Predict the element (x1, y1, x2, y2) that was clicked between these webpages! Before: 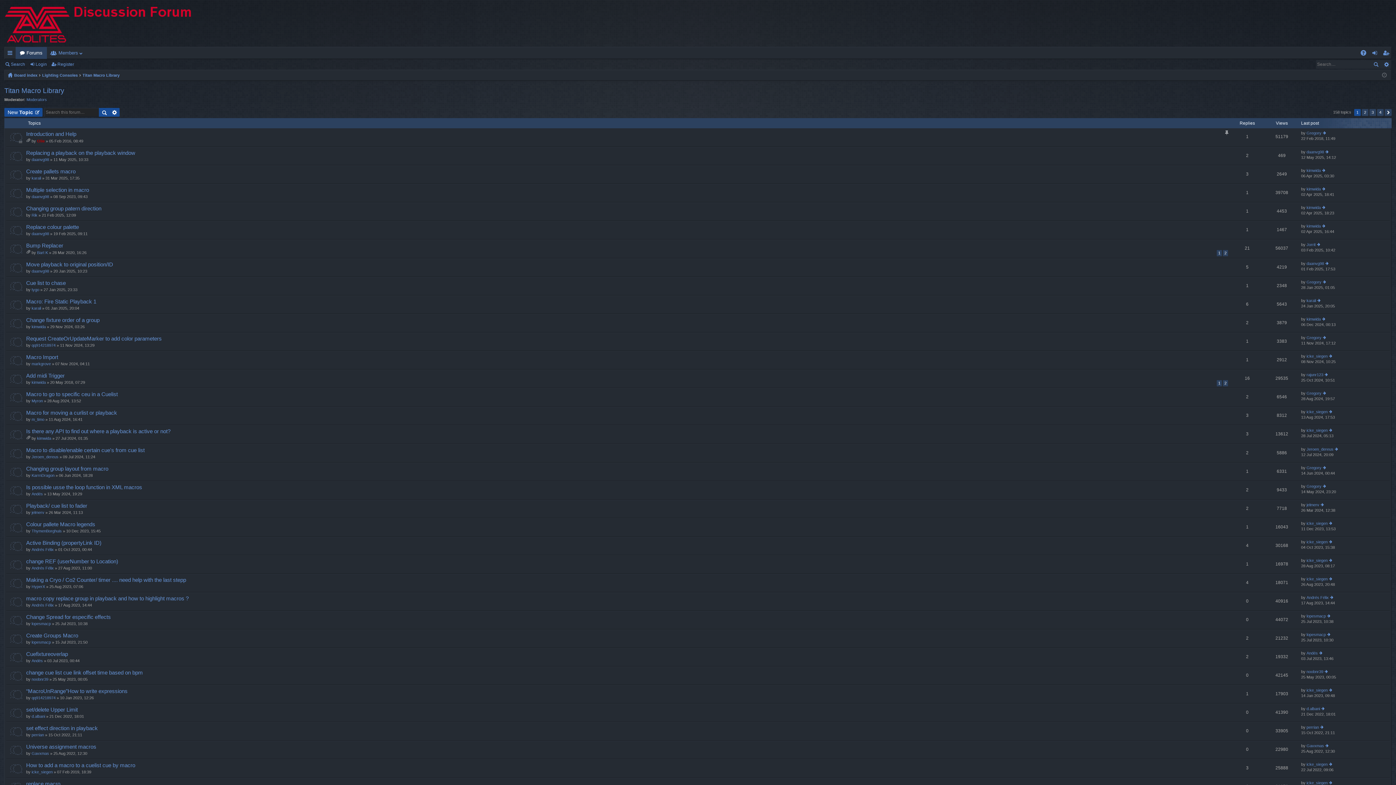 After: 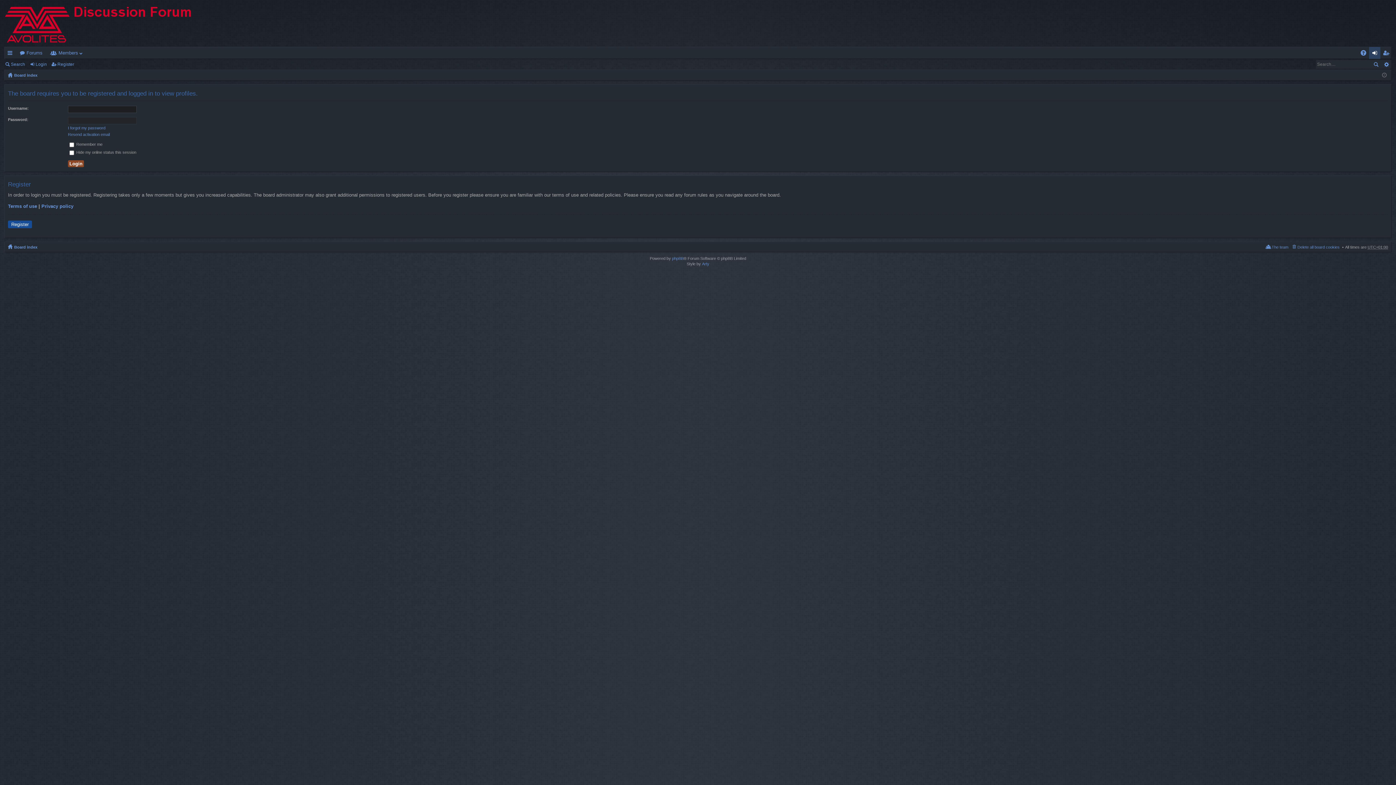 Action: label: daanvg98 bbox: (31, 157, 49, 161)